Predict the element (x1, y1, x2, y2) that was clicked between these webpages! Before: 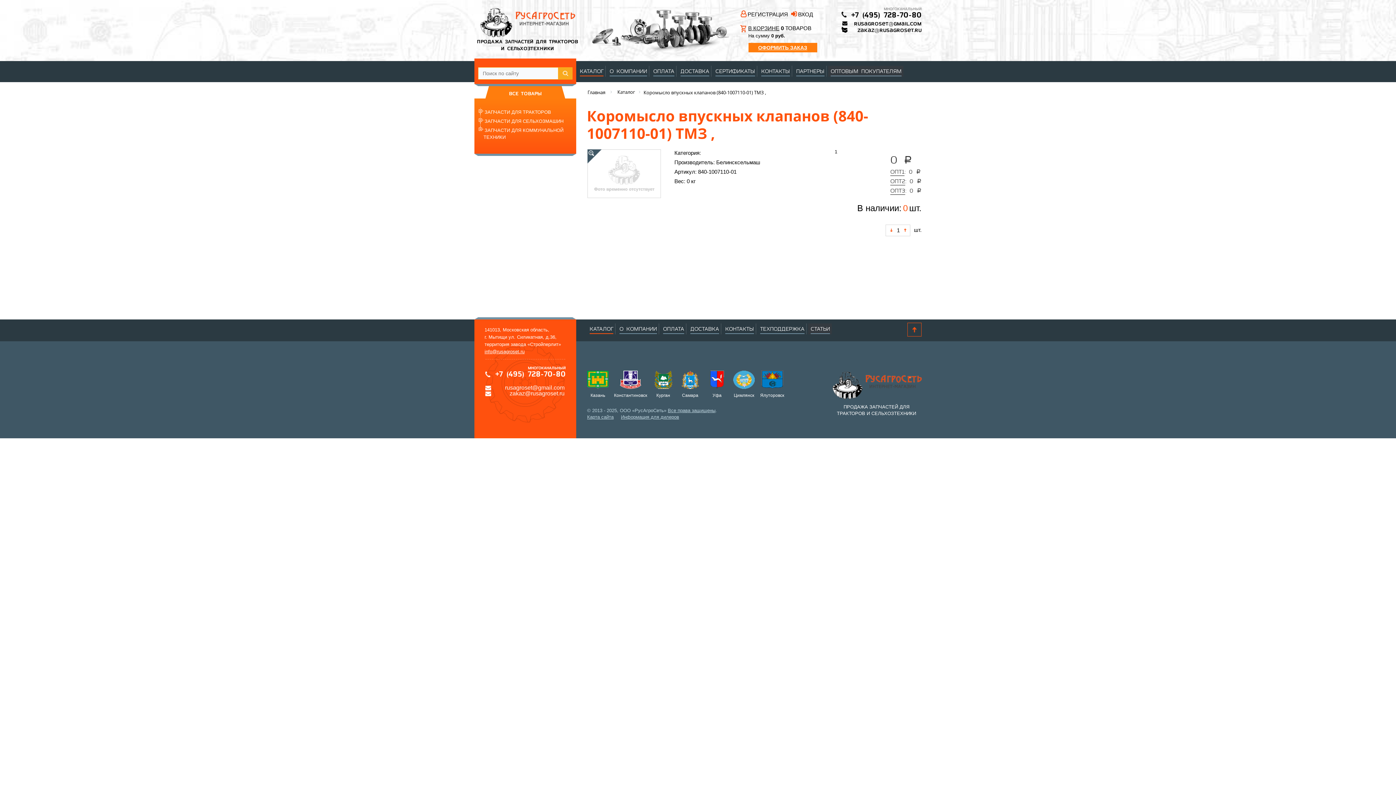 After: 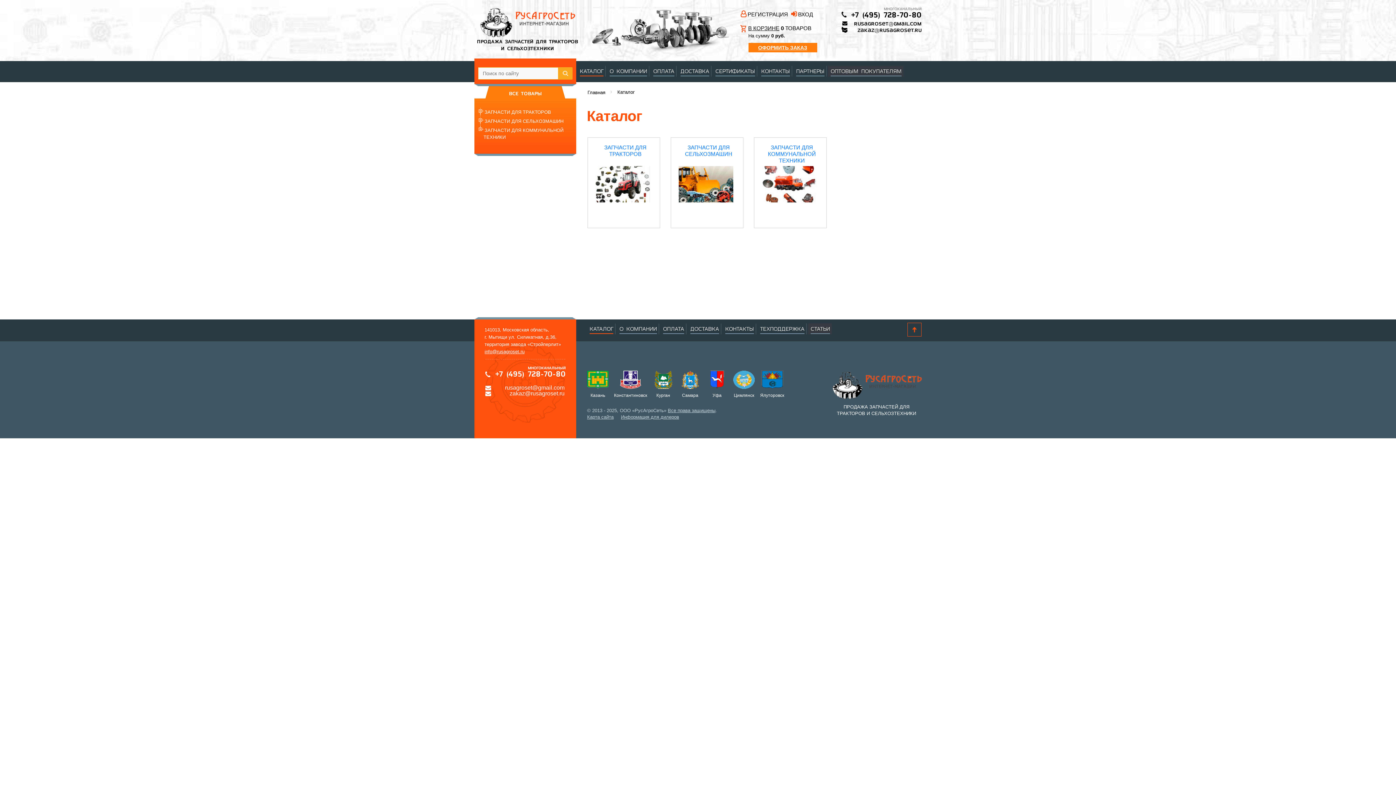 Action: bbox: (617, 89, 635, 94) label: Каталог